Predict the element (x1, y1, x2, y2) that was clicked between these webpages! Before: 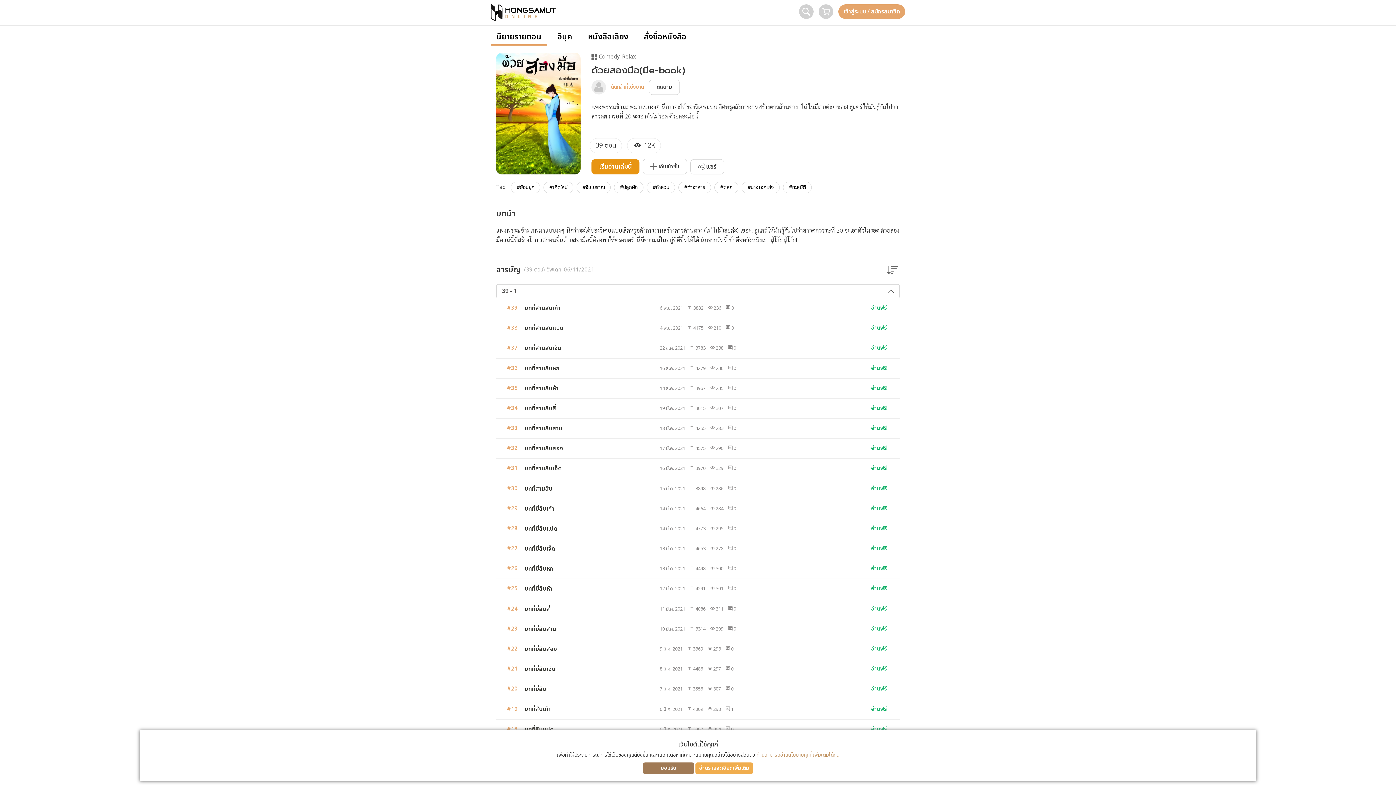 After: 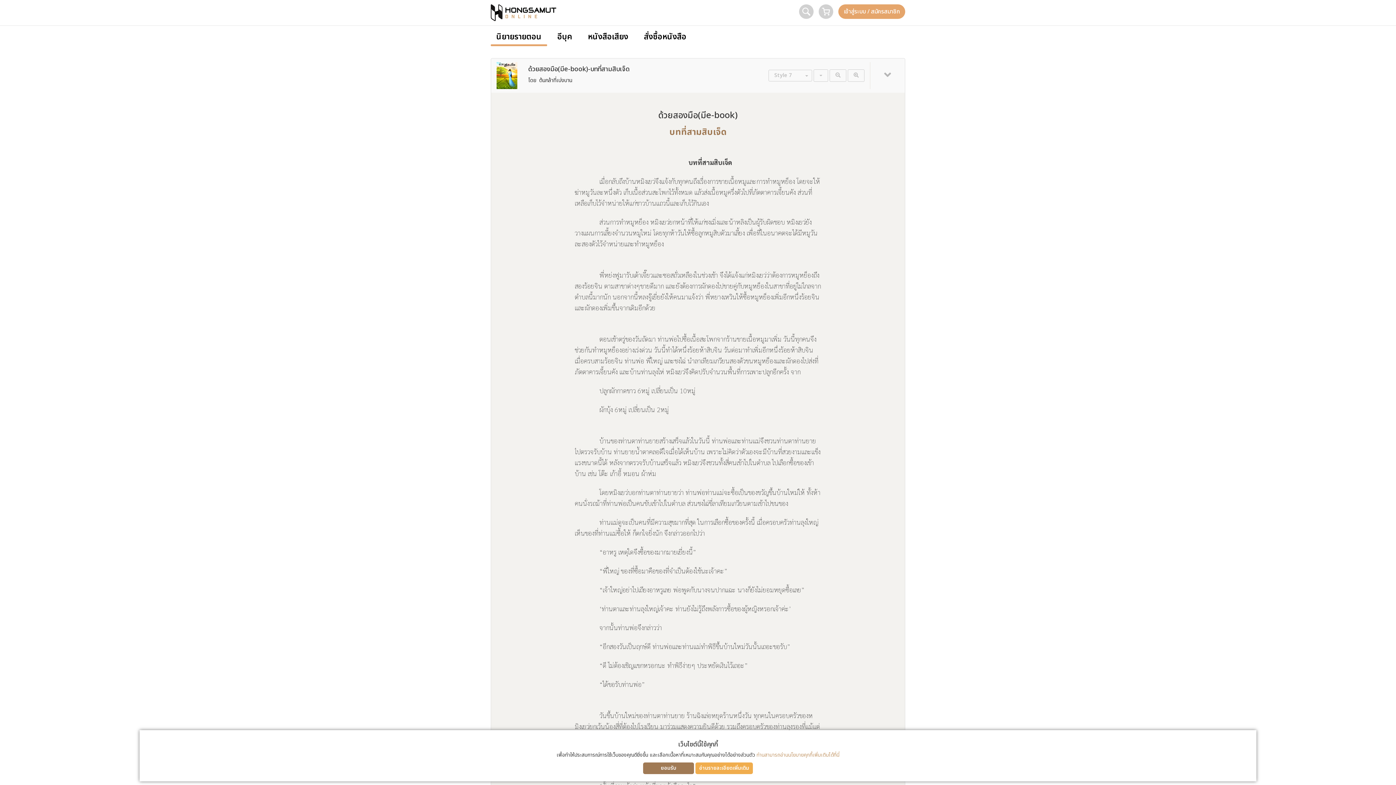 Action: label: #37
บทที่สามสิบเจ็ด
22 ส.ค. 2021  3783  238  0
อ่านฟรี bbox: (496, 338, 900, 358)